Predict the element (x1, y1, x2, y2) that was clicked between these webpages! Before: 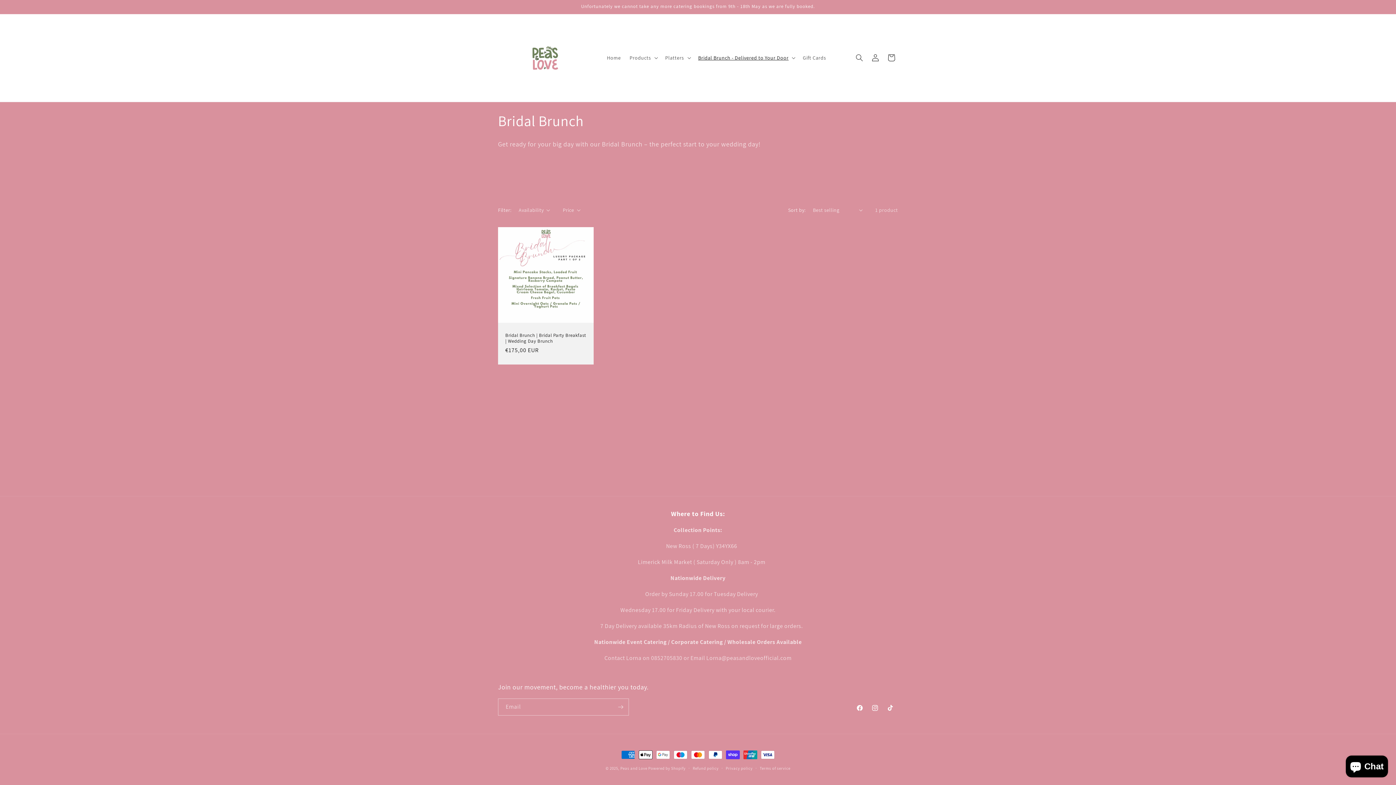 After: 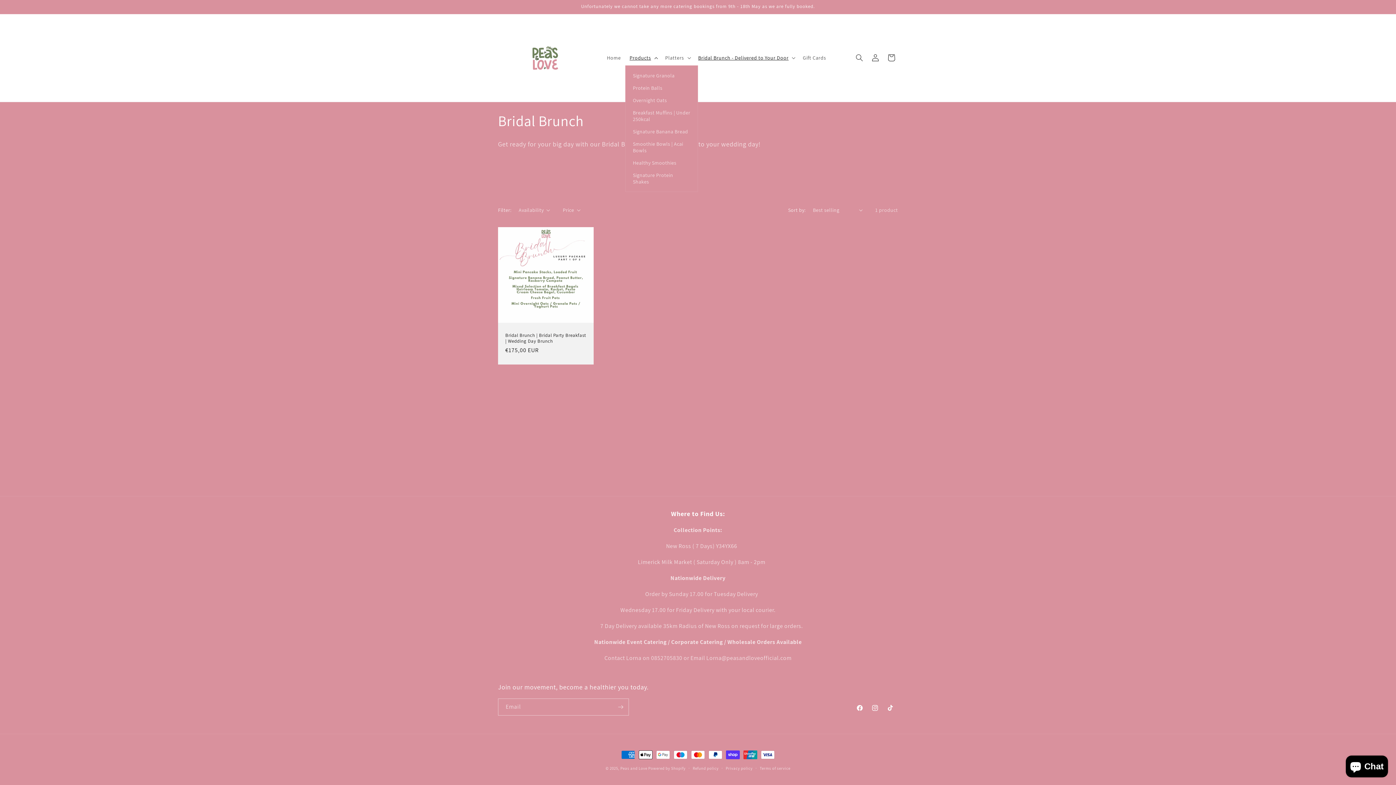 Action: label: Products bbox: (625, 50, 660, 65)